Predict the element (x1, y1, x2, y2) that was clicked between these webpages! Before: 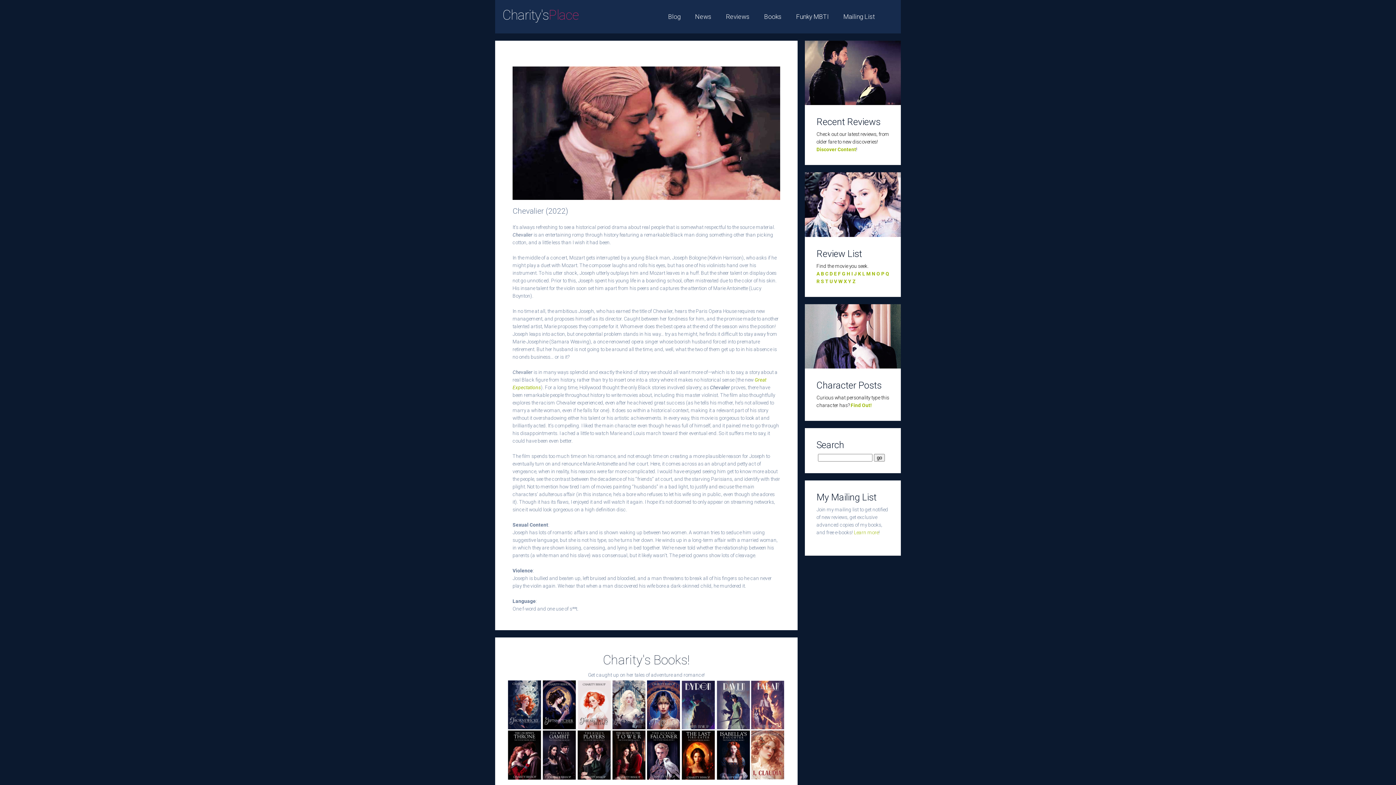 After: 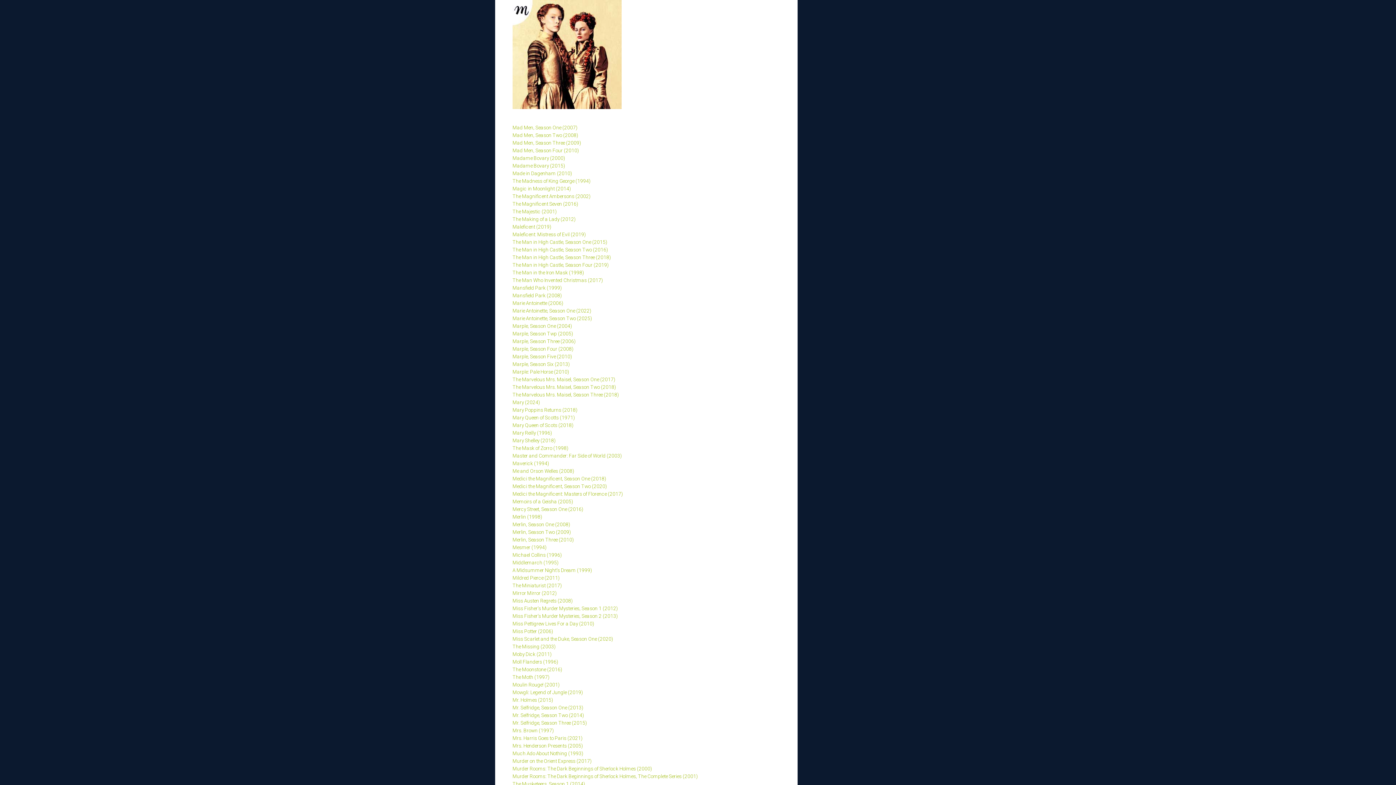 Action: label: M bbox: (866, 270, 870, 276)